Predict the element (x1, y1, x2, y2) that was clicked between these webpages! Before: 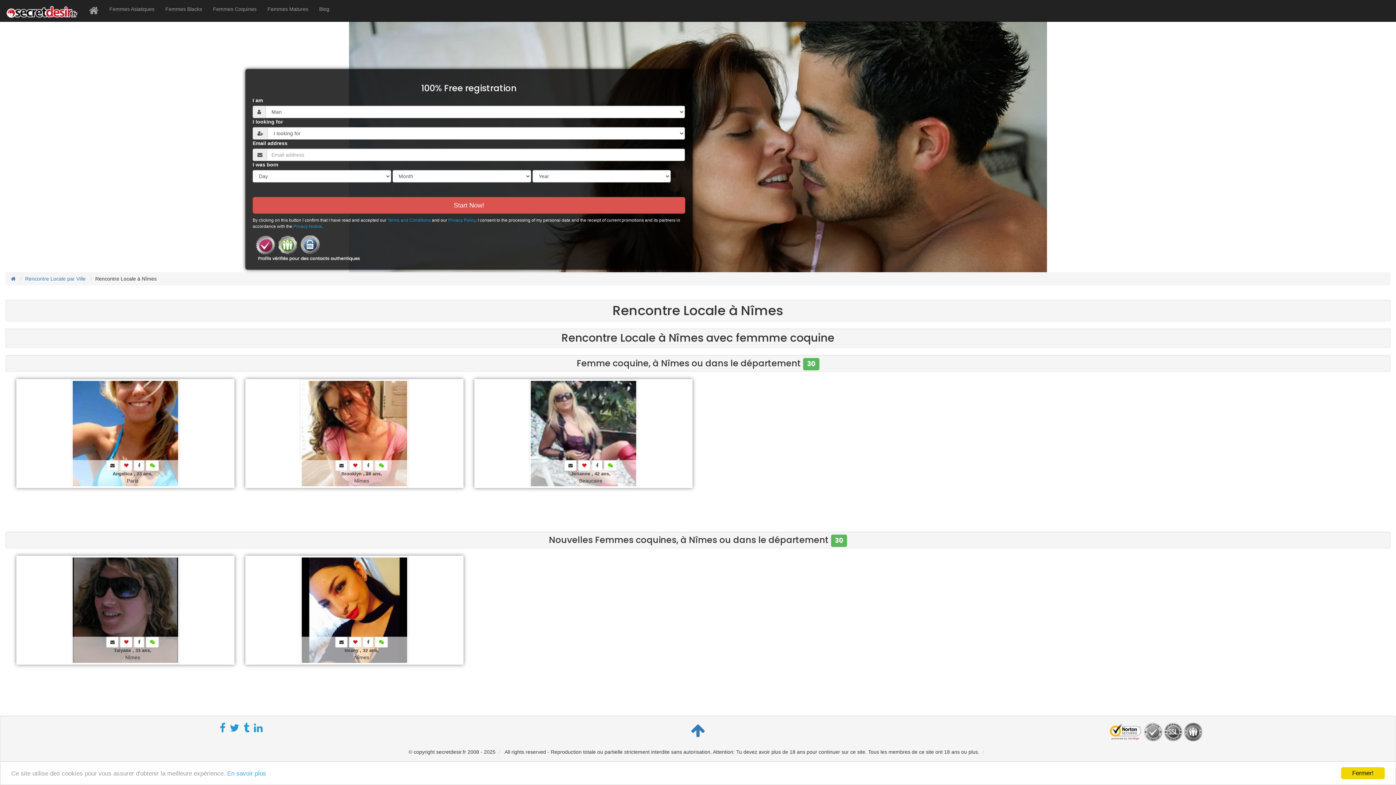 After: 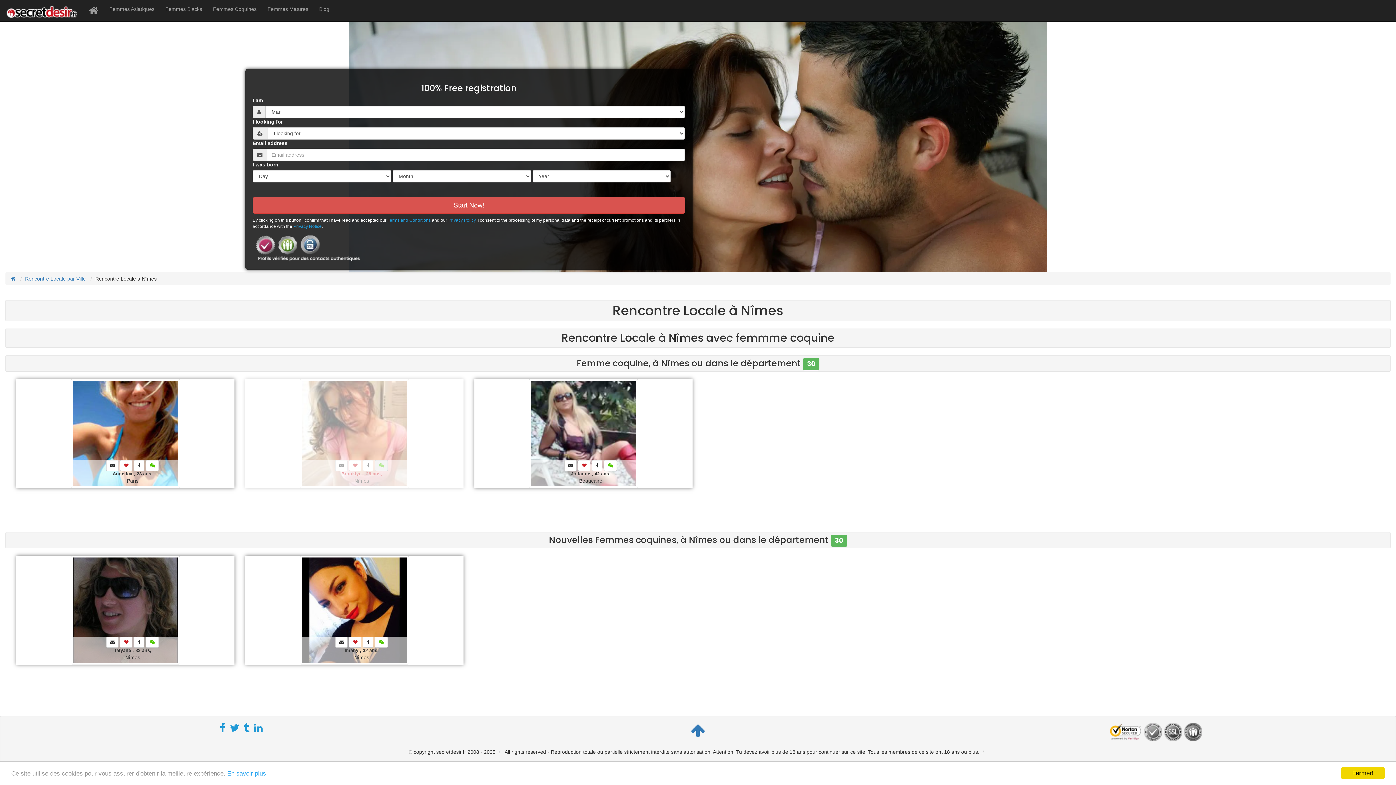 Action: bbox: (375, 460, 388, 471)